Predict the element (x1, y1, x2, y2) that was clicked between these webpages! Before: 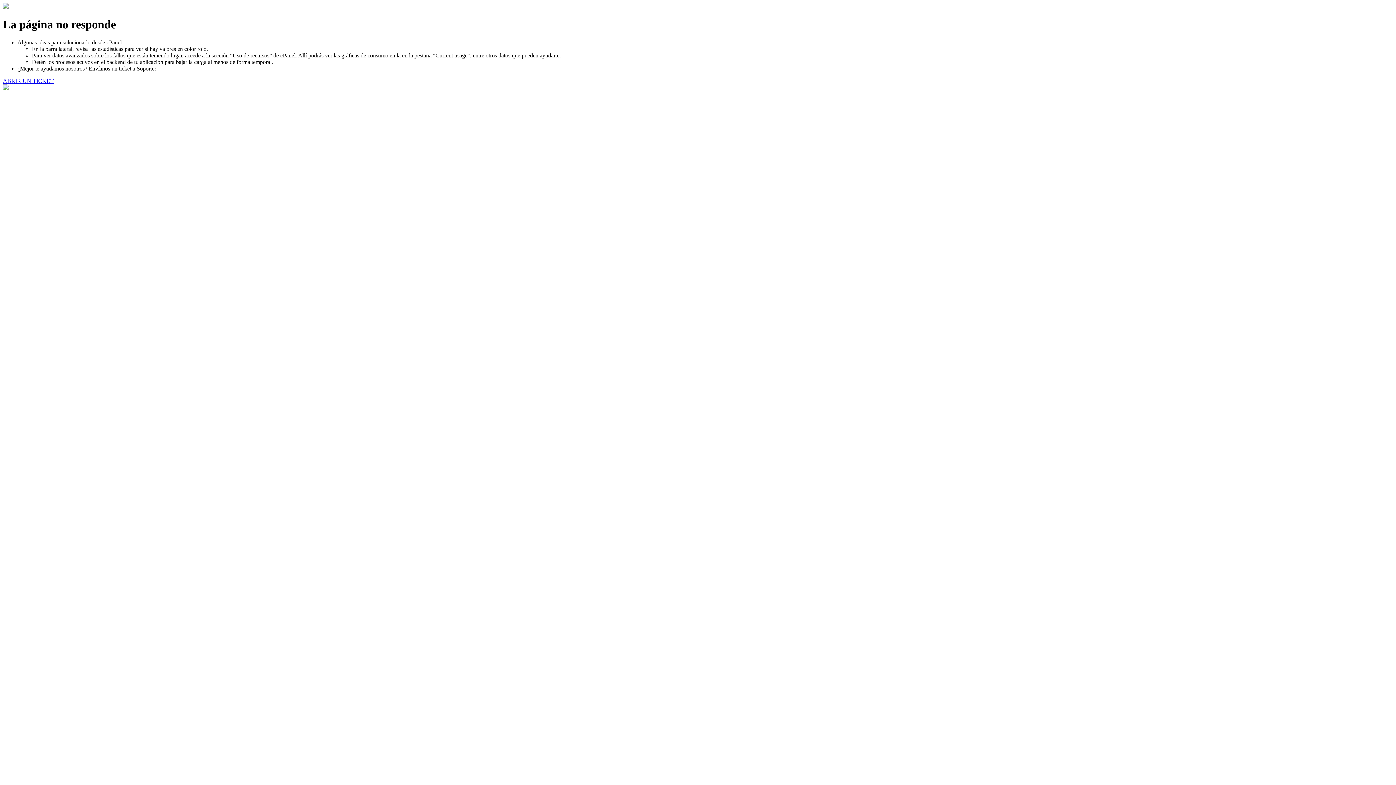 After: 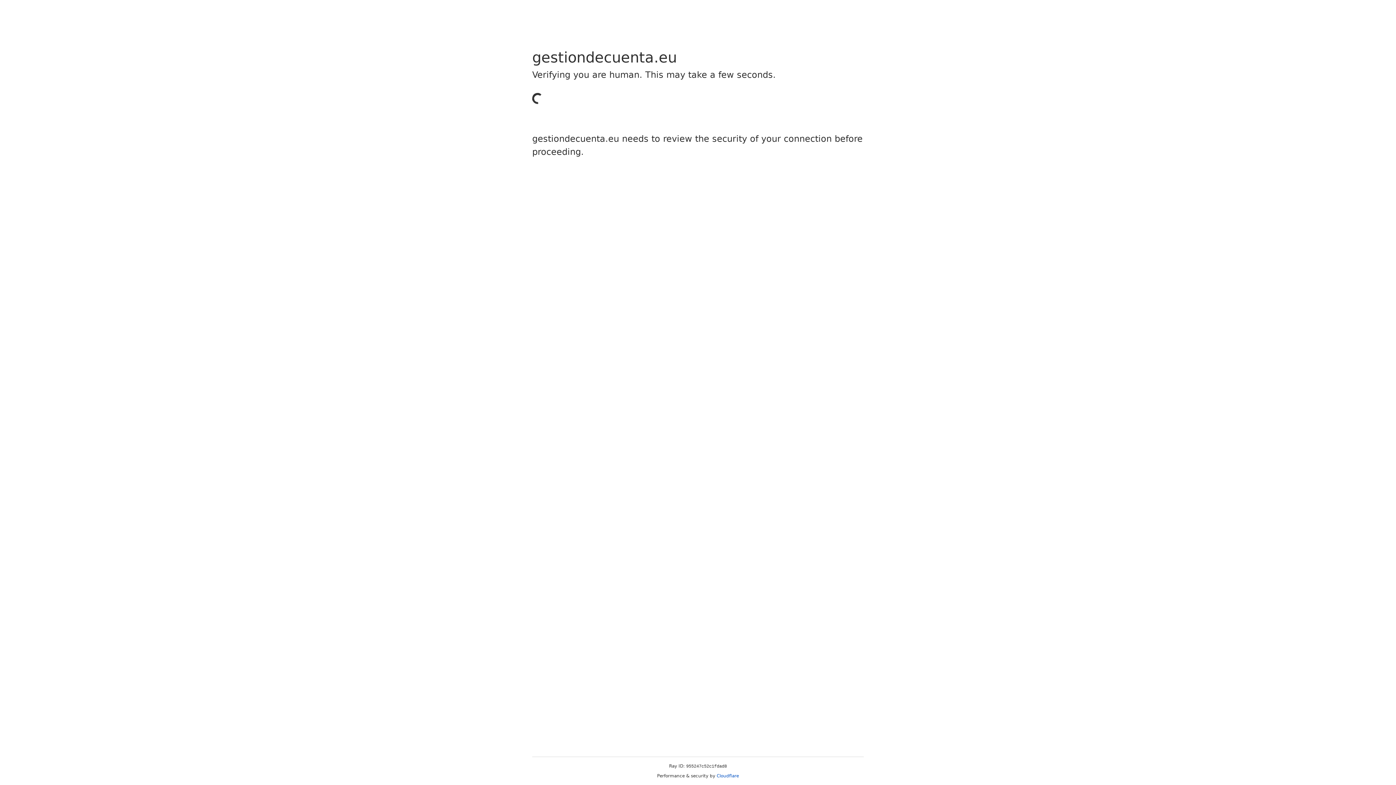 Action: label: ABRIR UN TICKET bbox: (2, 77, 53, 83)